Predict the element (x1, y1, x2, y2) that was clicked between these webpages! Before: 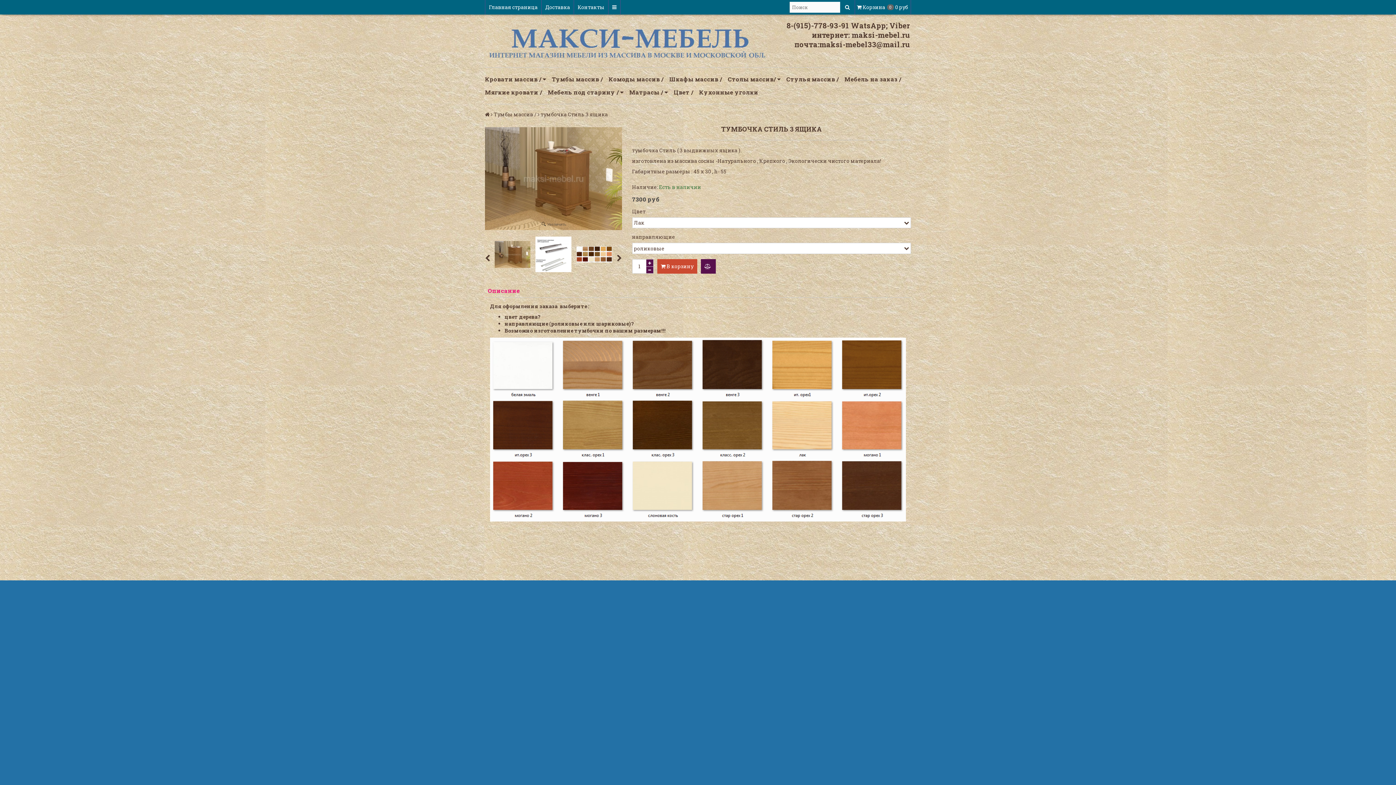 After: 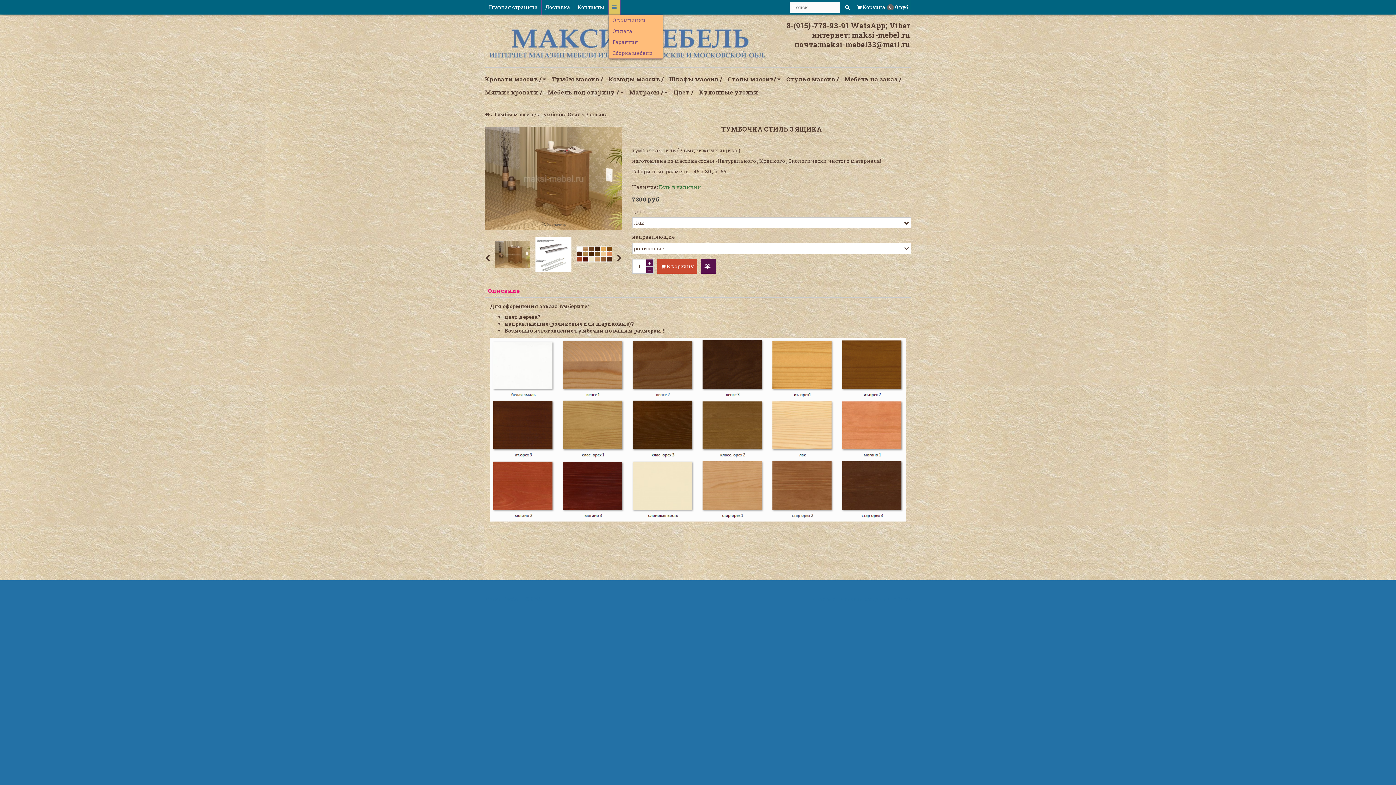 Action: bbox: (608, 0, 620, 14)